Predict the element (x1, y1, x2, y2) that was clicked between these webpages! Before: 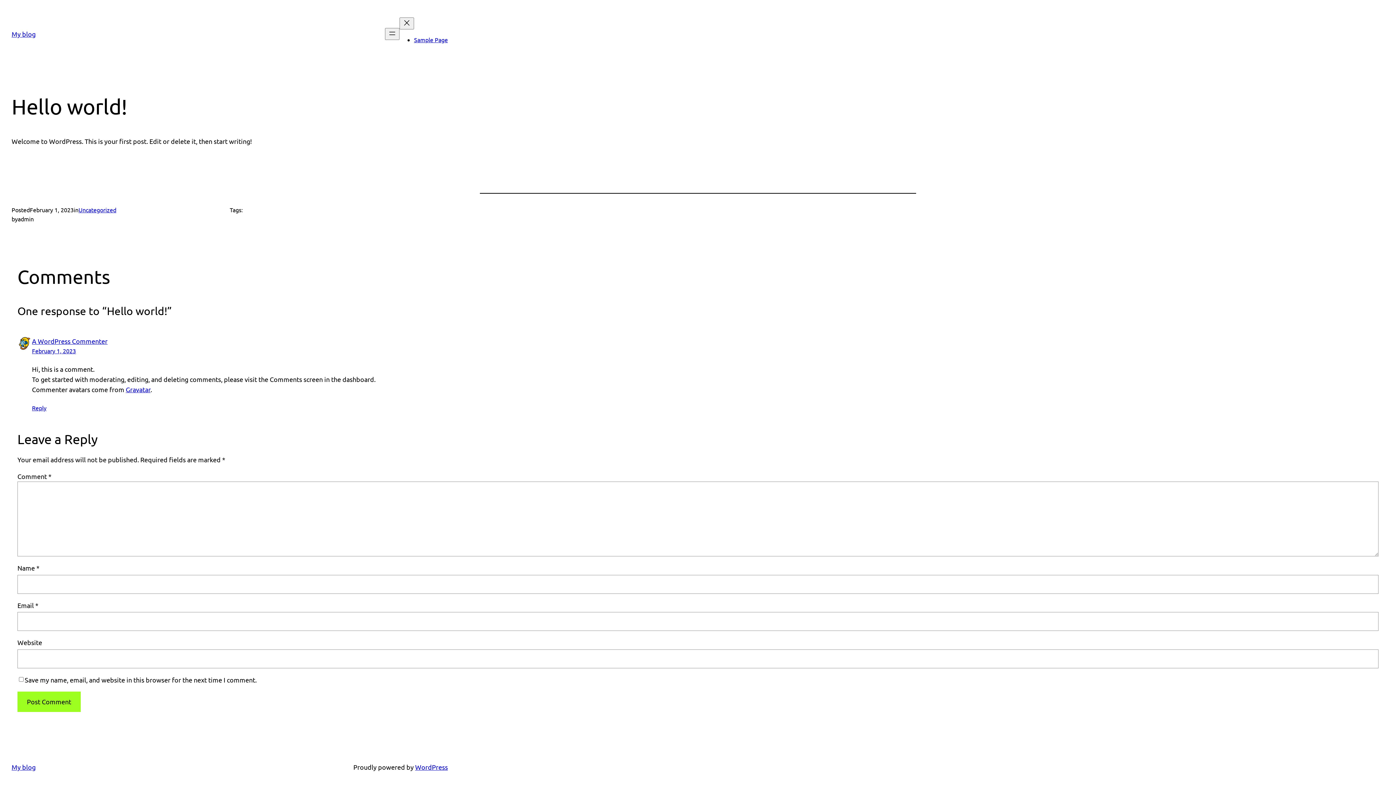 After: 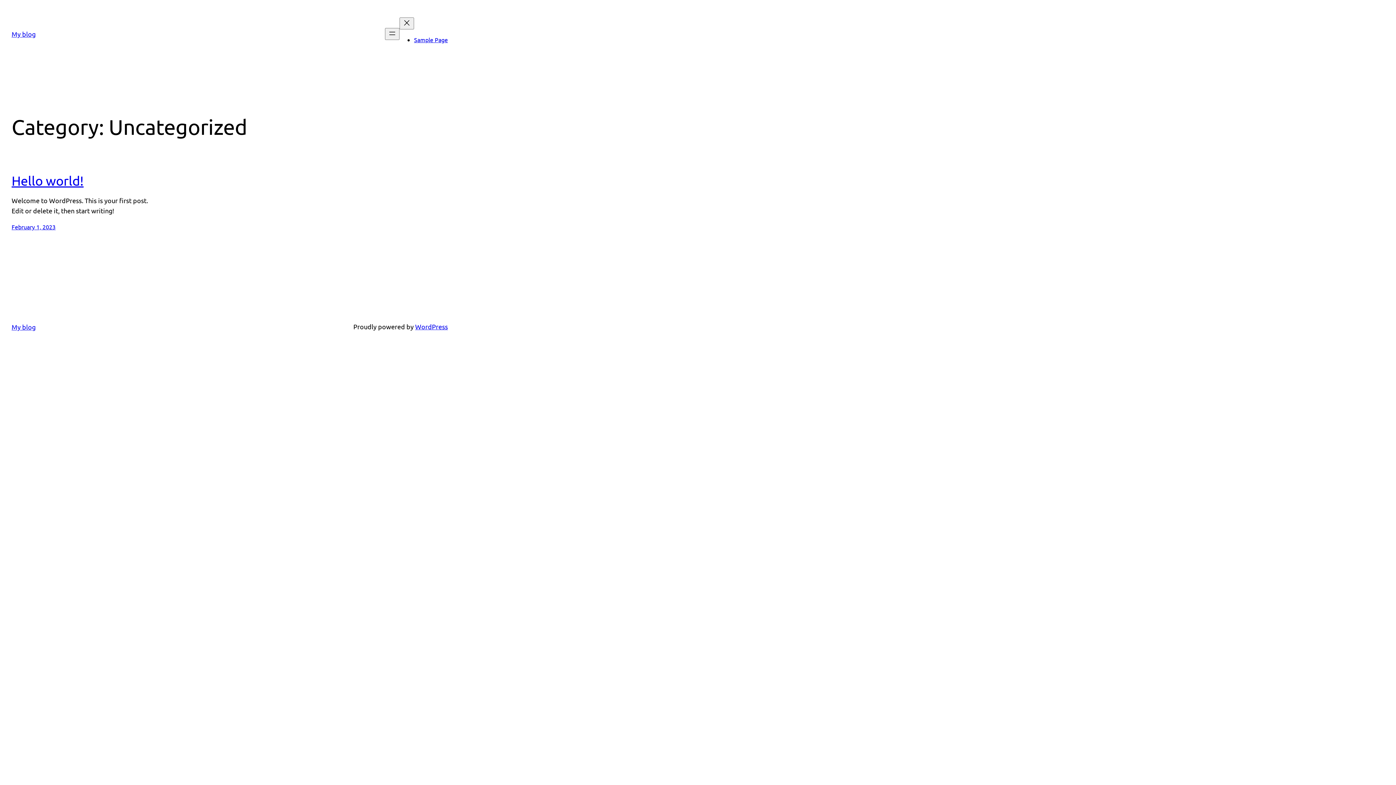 Action: bbox: (78, 206, 116, 213) label: Uncategorized